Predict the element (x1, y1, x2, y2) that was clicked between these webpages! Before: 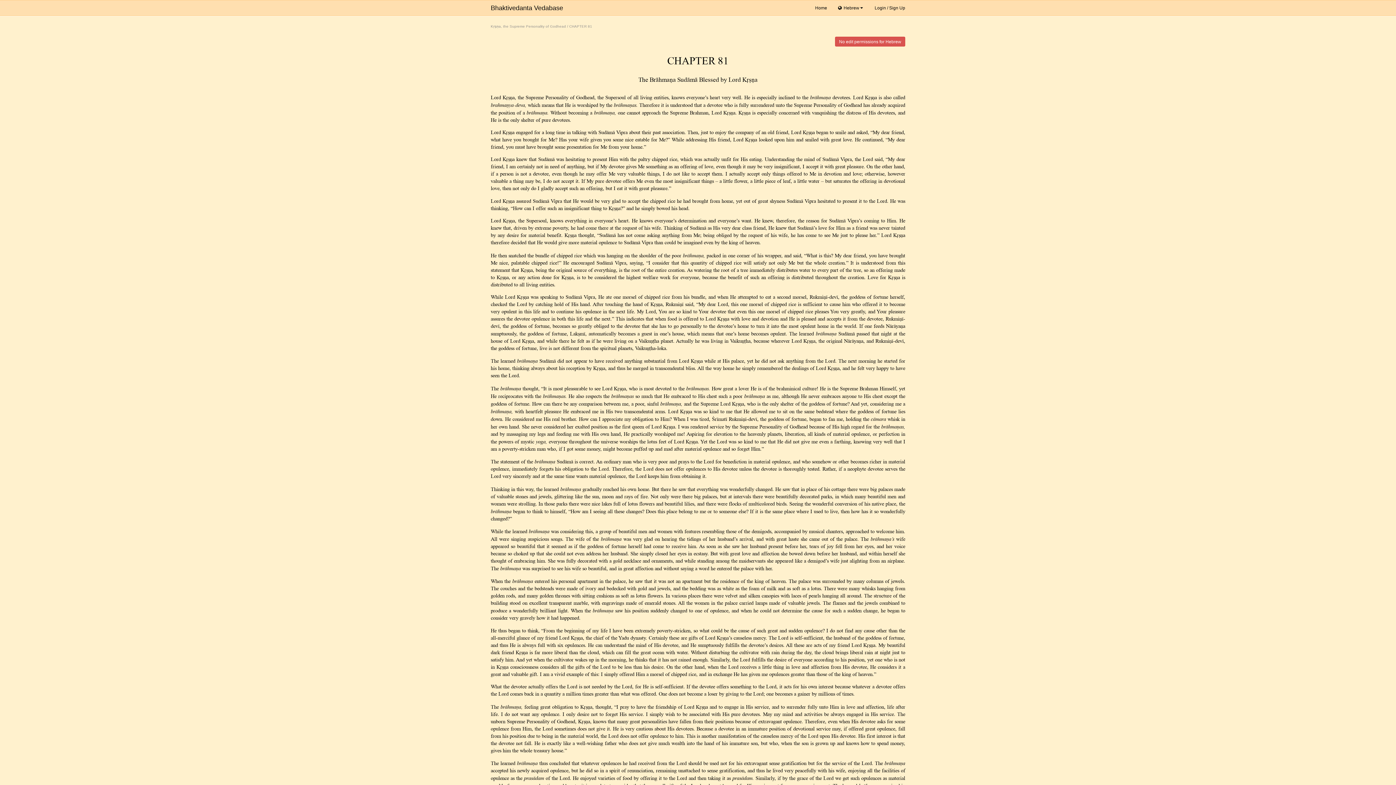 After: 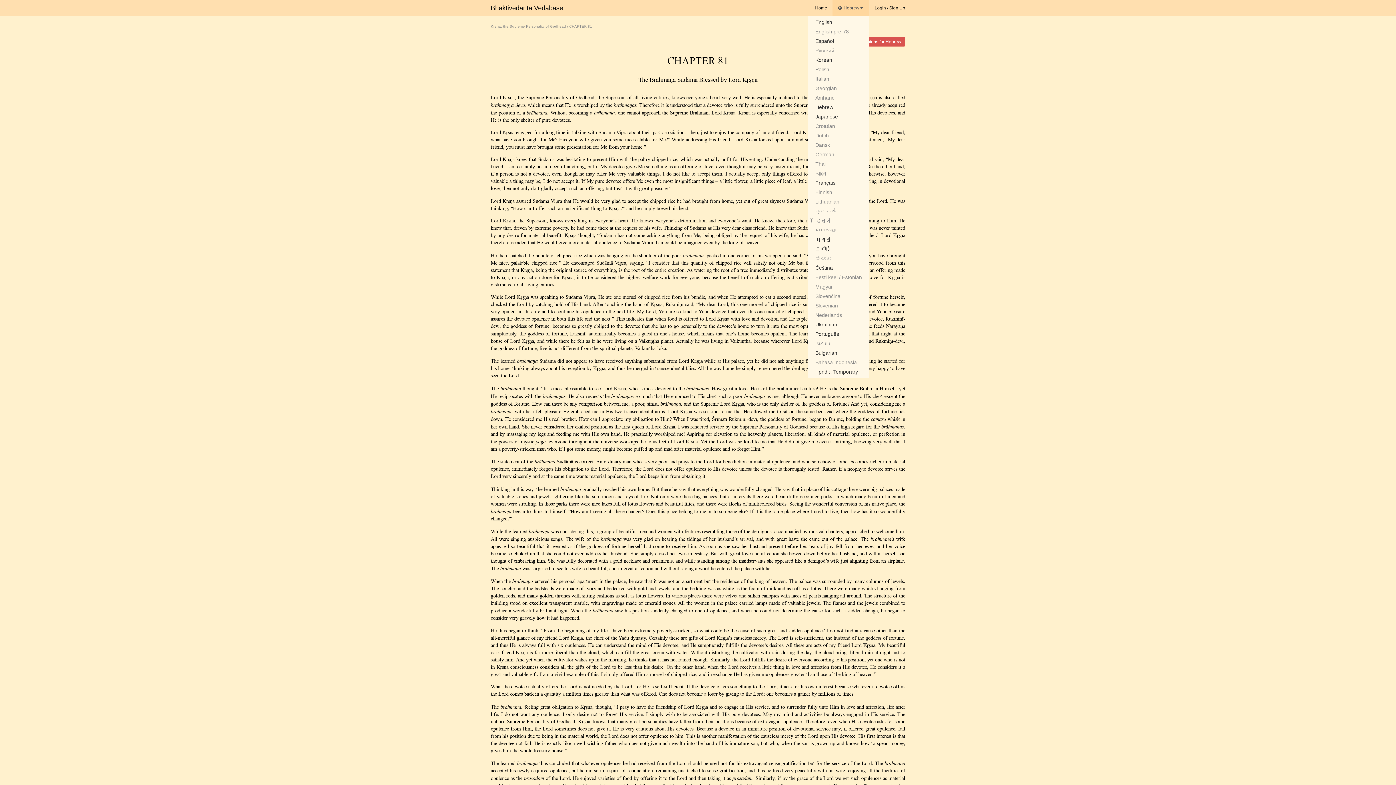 Action: label:  Hebrew  bbox: (832, 0, 869, 15)